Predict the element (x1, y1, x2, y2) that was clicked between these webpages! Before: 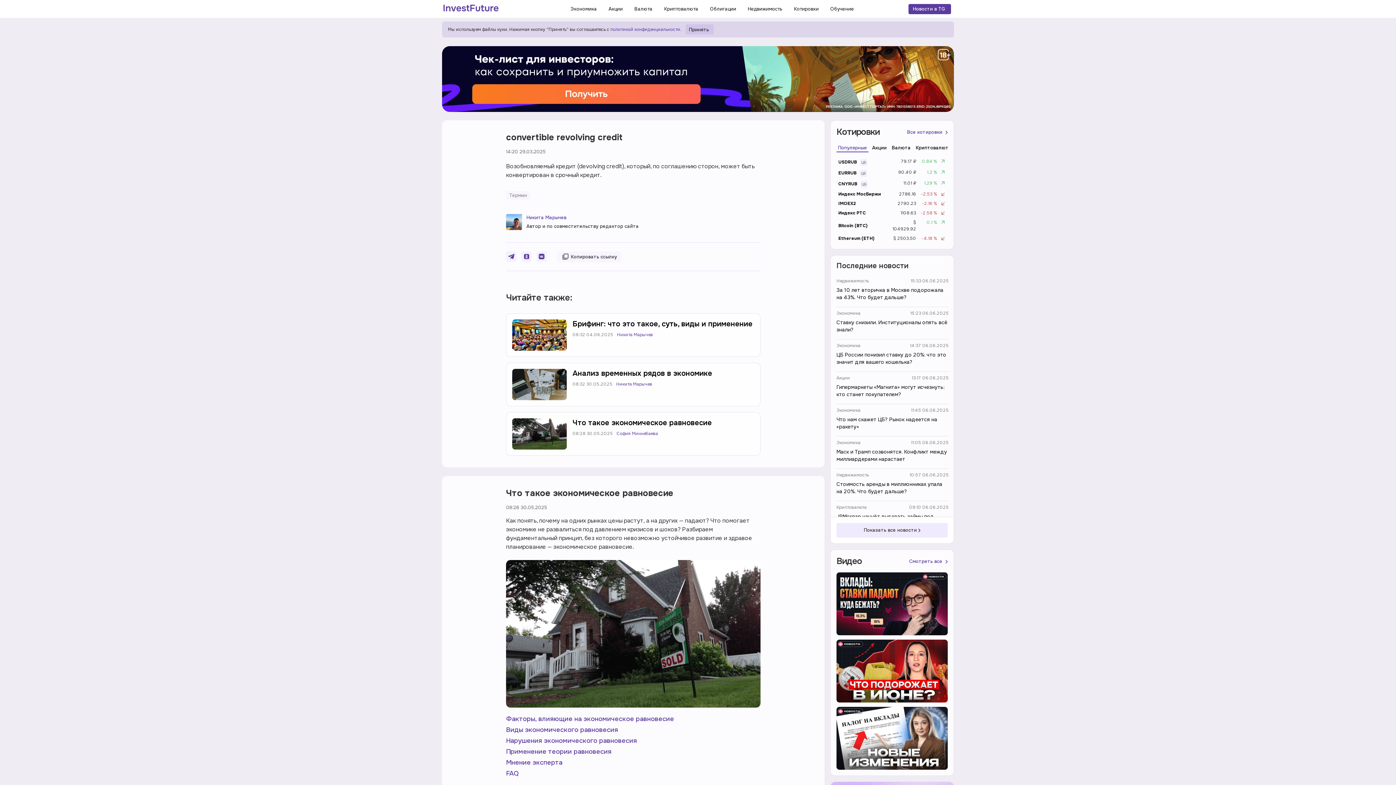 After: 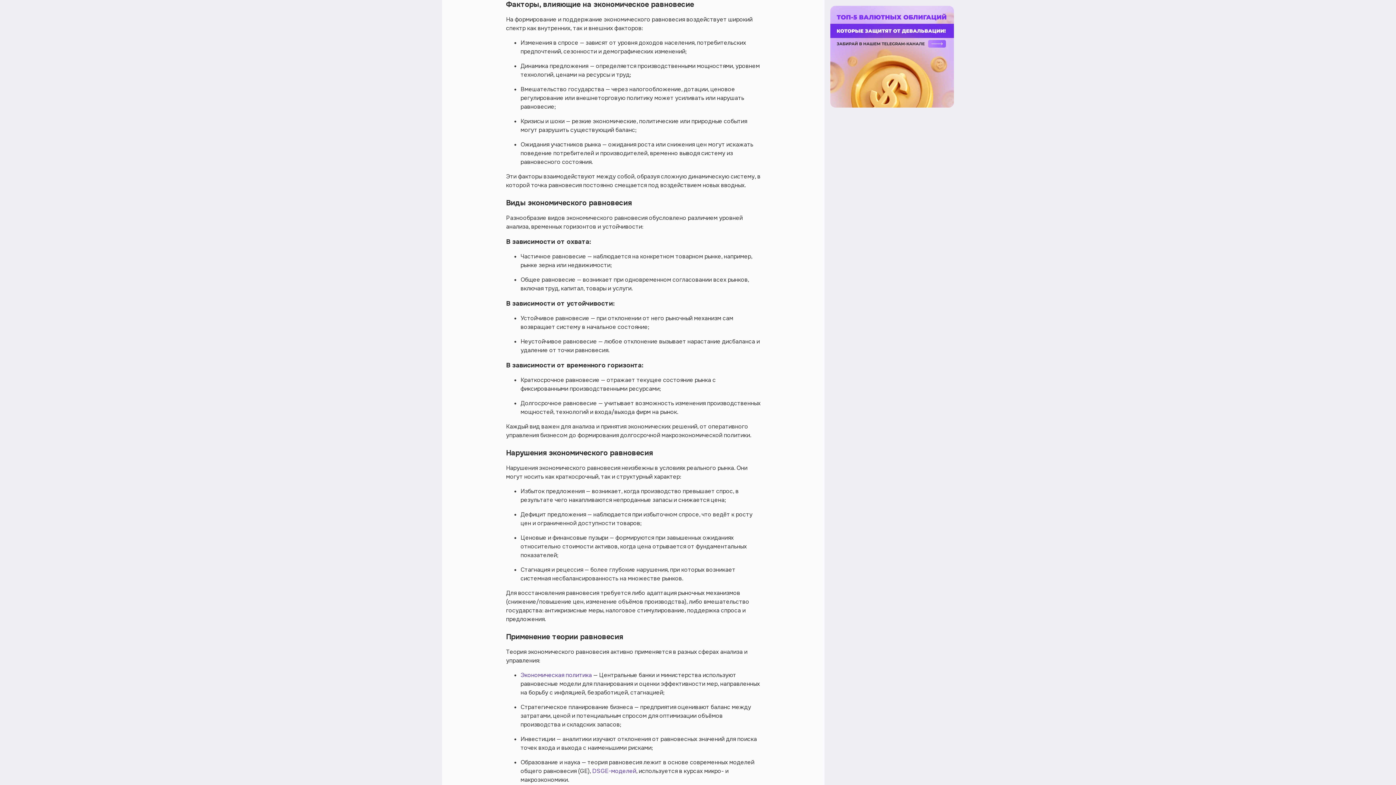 Action: label: Факторы, влияющие на экономическое равновесие bbox: (506, 715, 760, 723)